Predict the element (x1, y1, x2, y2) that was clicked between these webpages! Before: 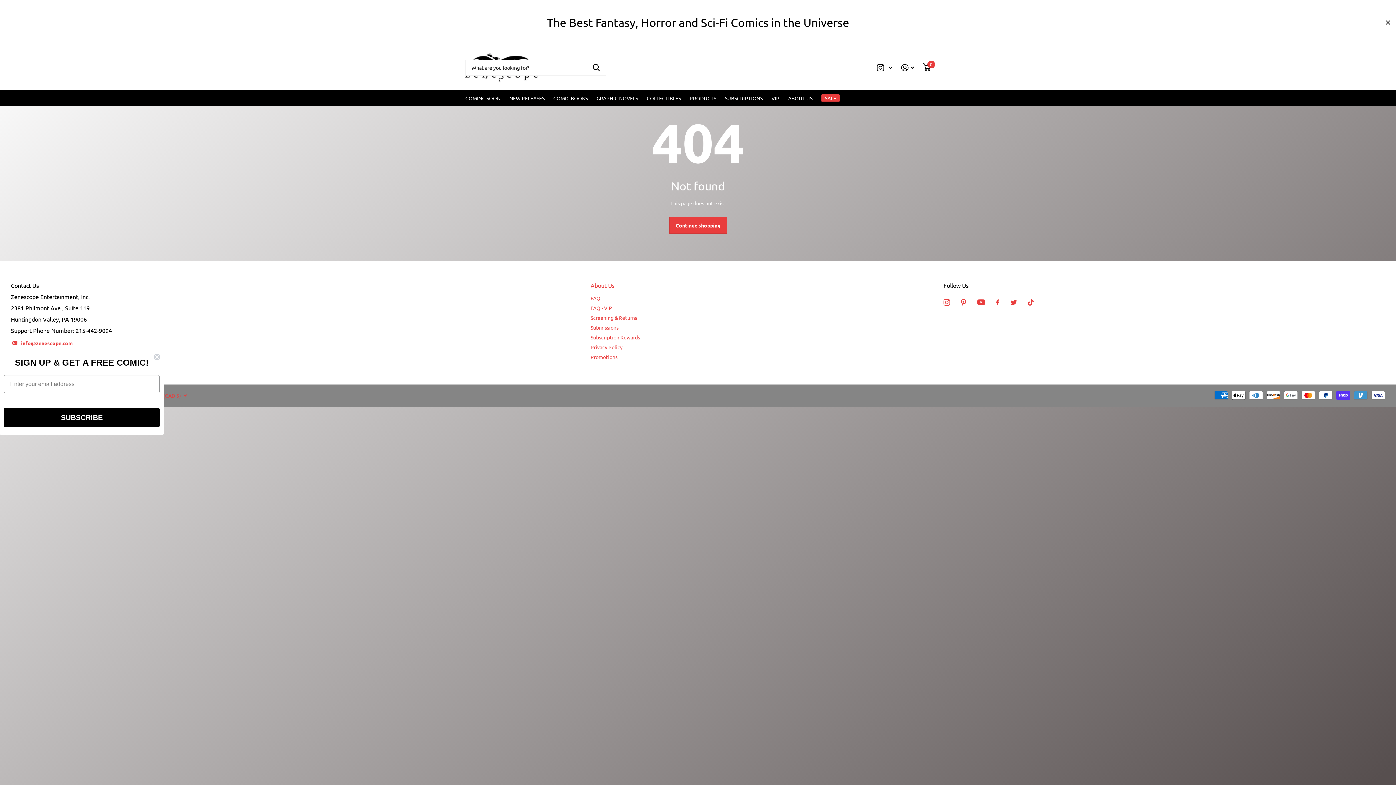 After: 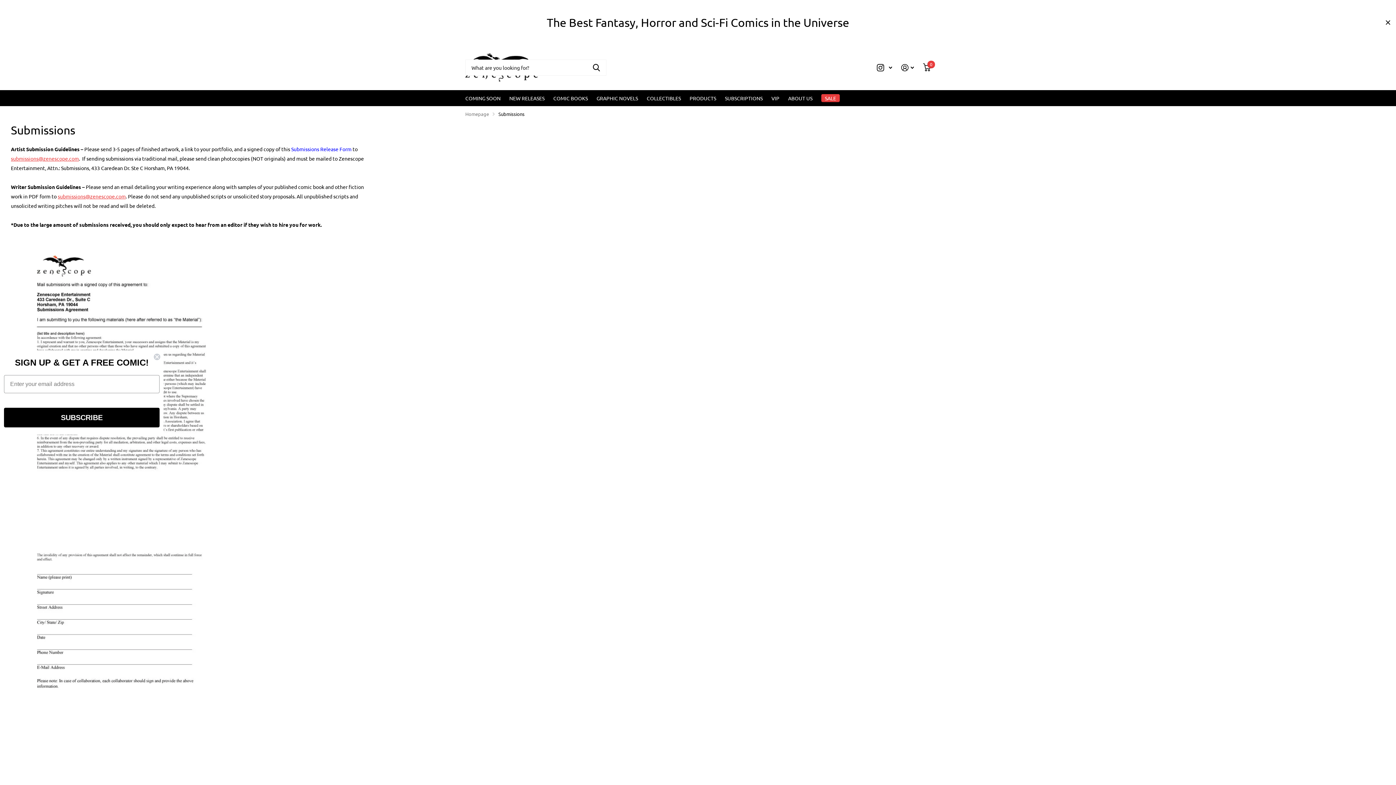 Action: label: Submissions bbox: (590, 324, 618, 330)